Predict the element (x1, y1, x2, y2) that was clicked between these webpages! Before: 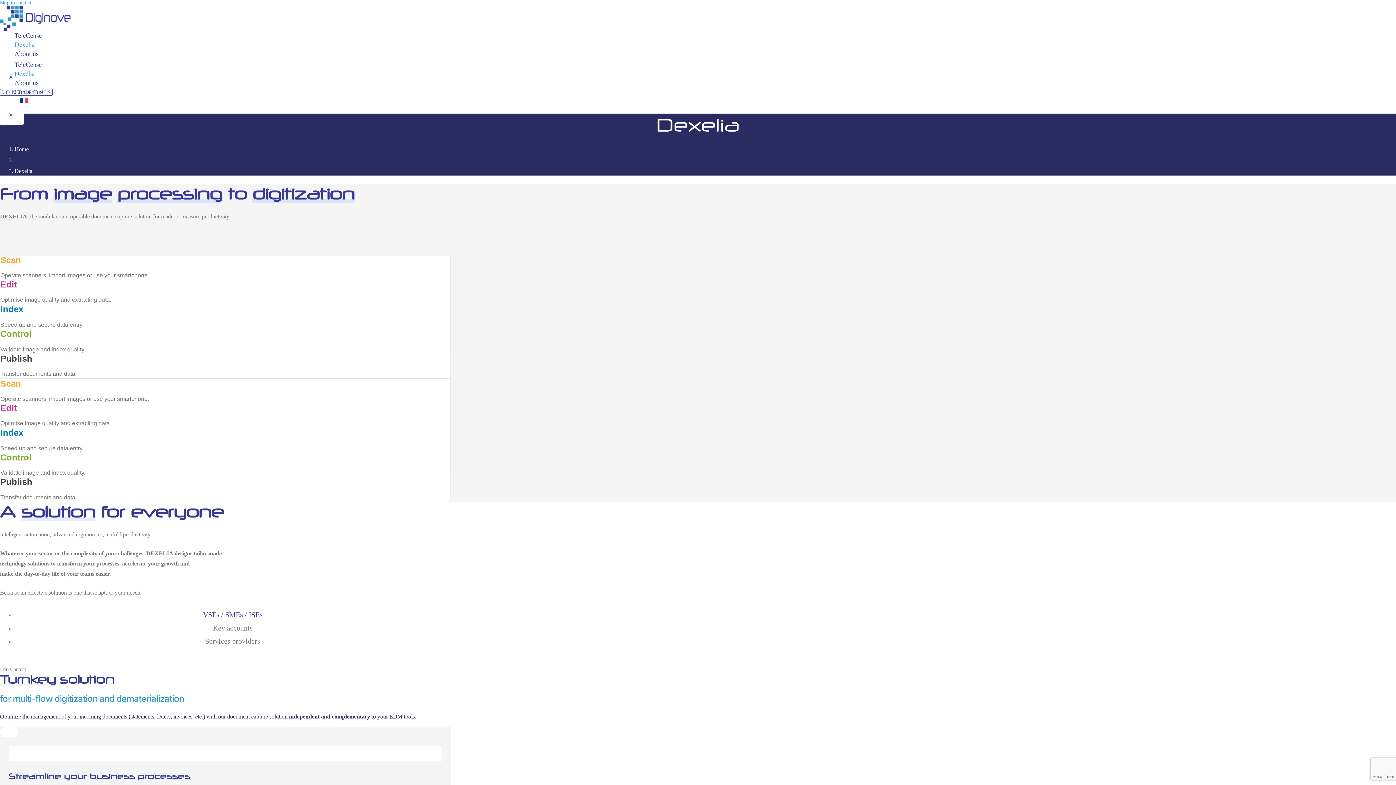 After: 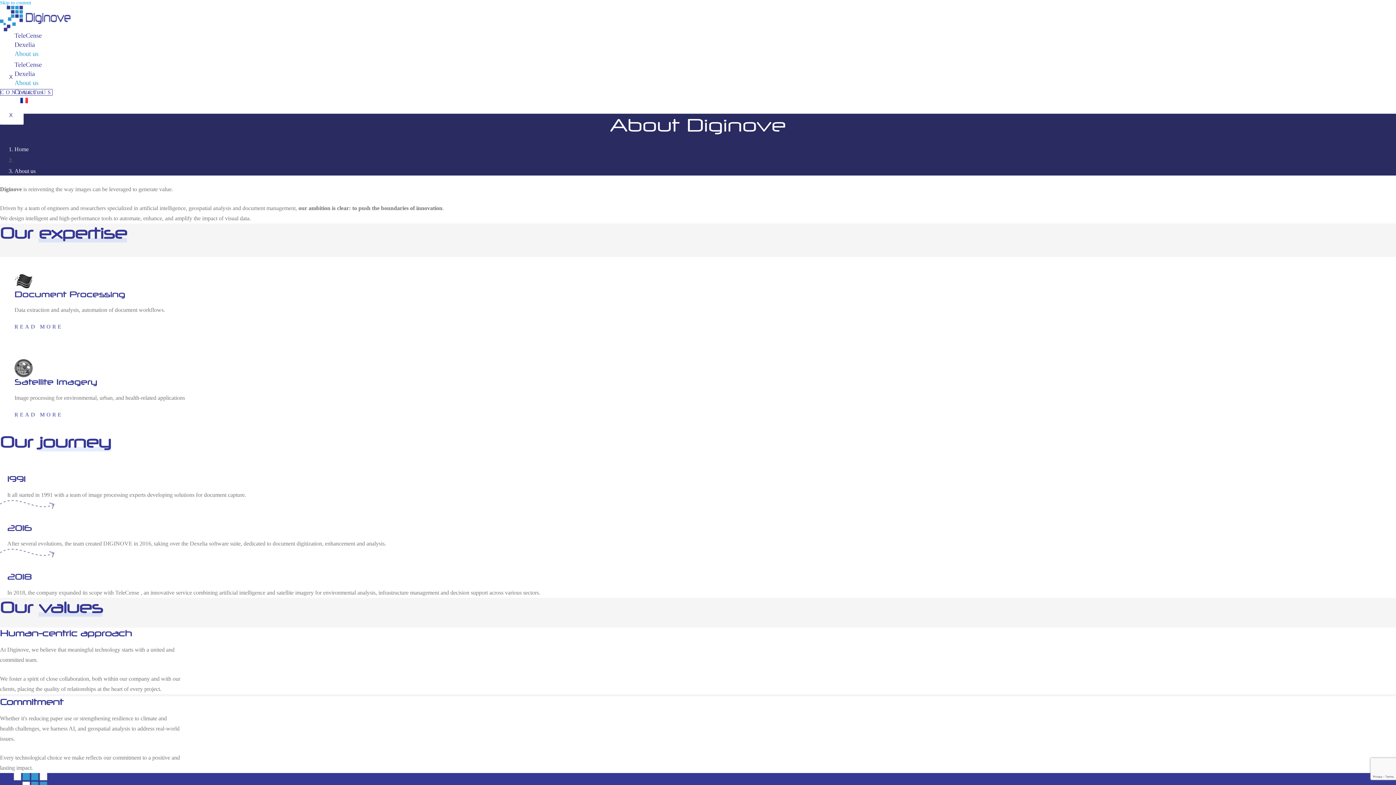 Action: label: About us bbox: (14, 50, 38, 56)